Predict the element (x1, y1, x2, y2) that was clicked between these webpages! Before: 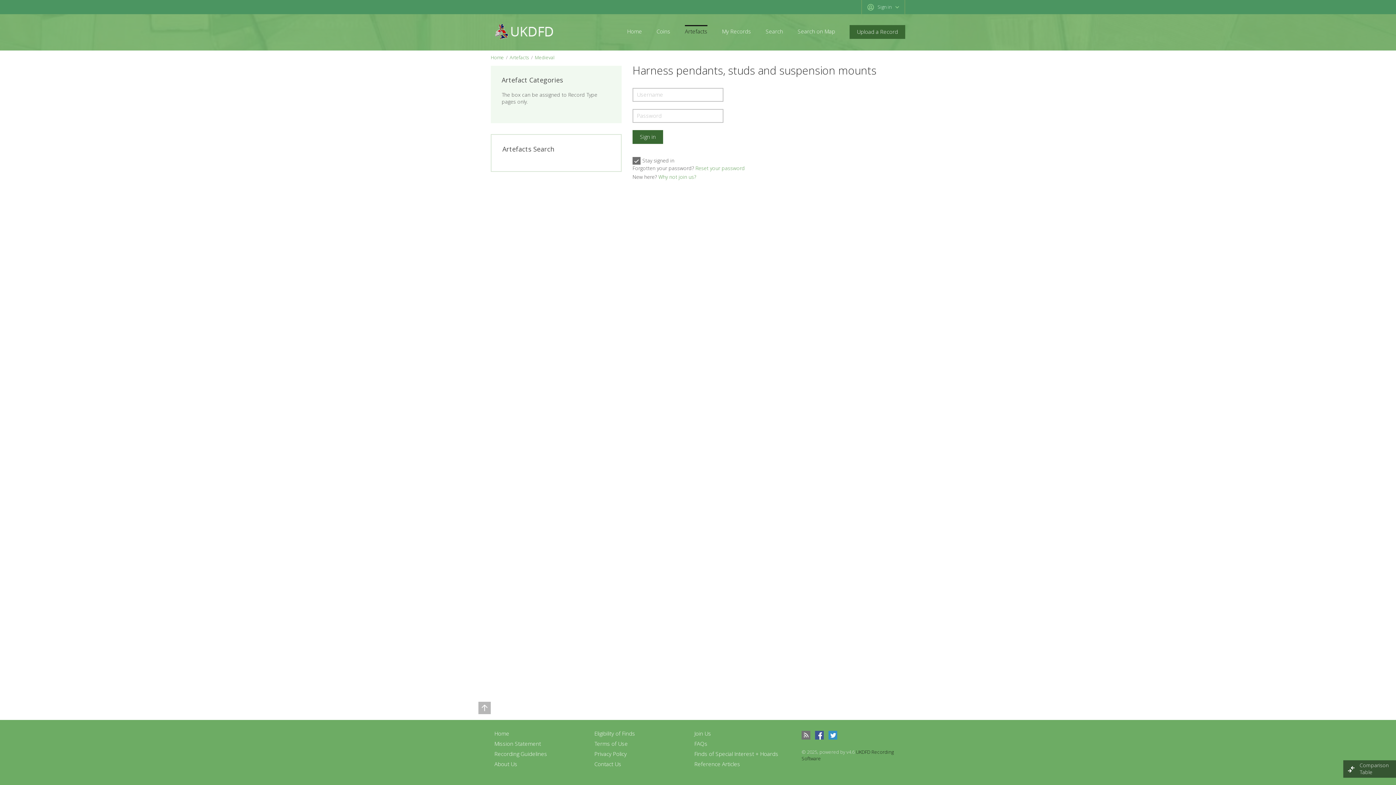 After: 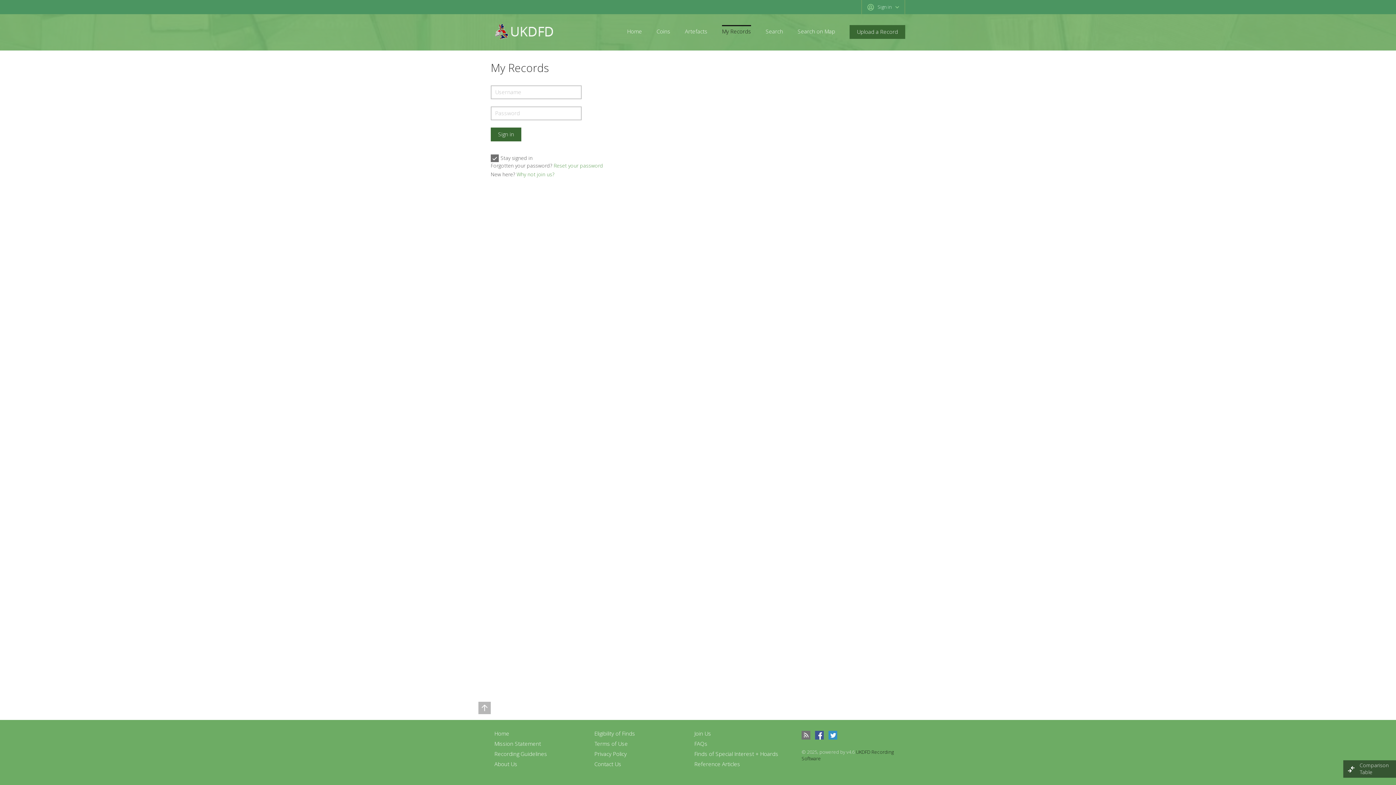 Action: label: My Records bbox: (722, 25, 751, 37)